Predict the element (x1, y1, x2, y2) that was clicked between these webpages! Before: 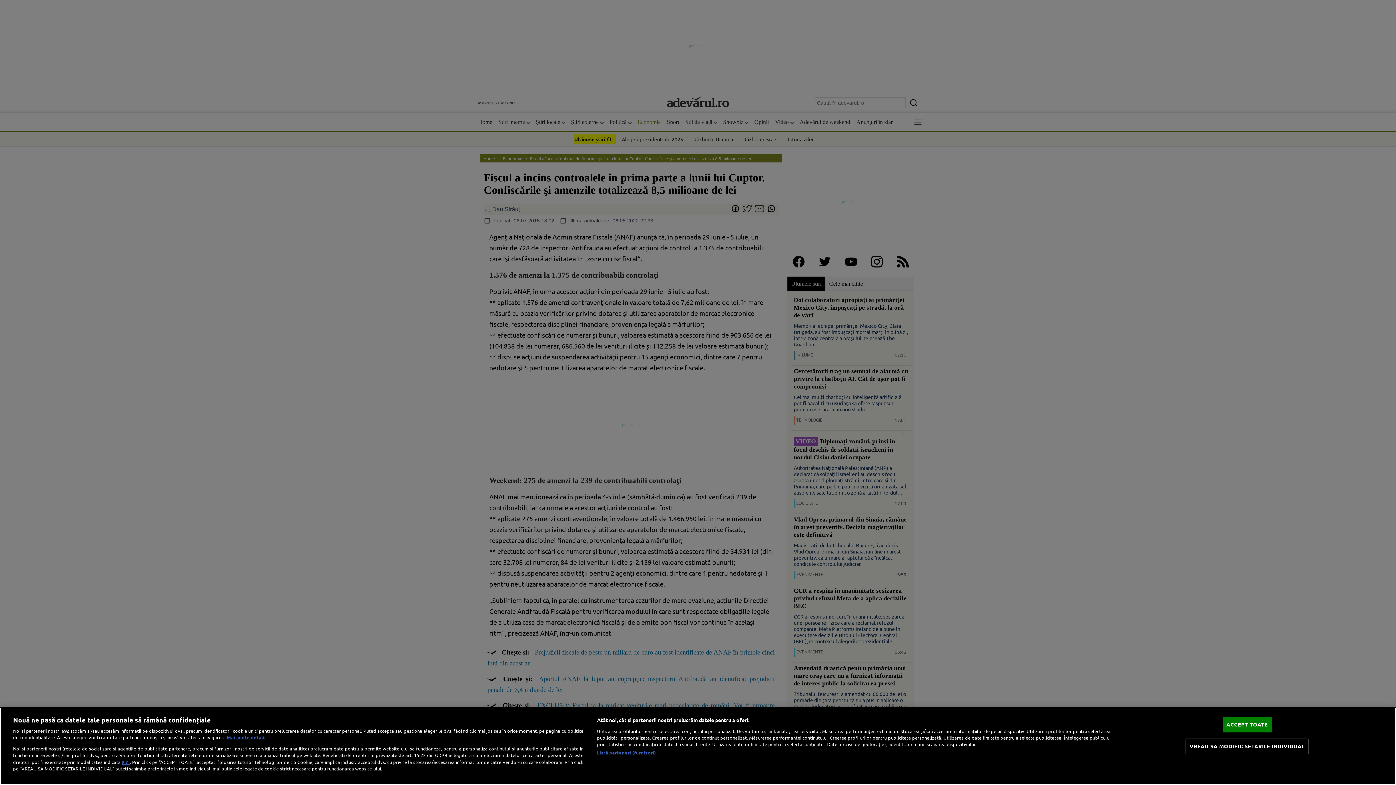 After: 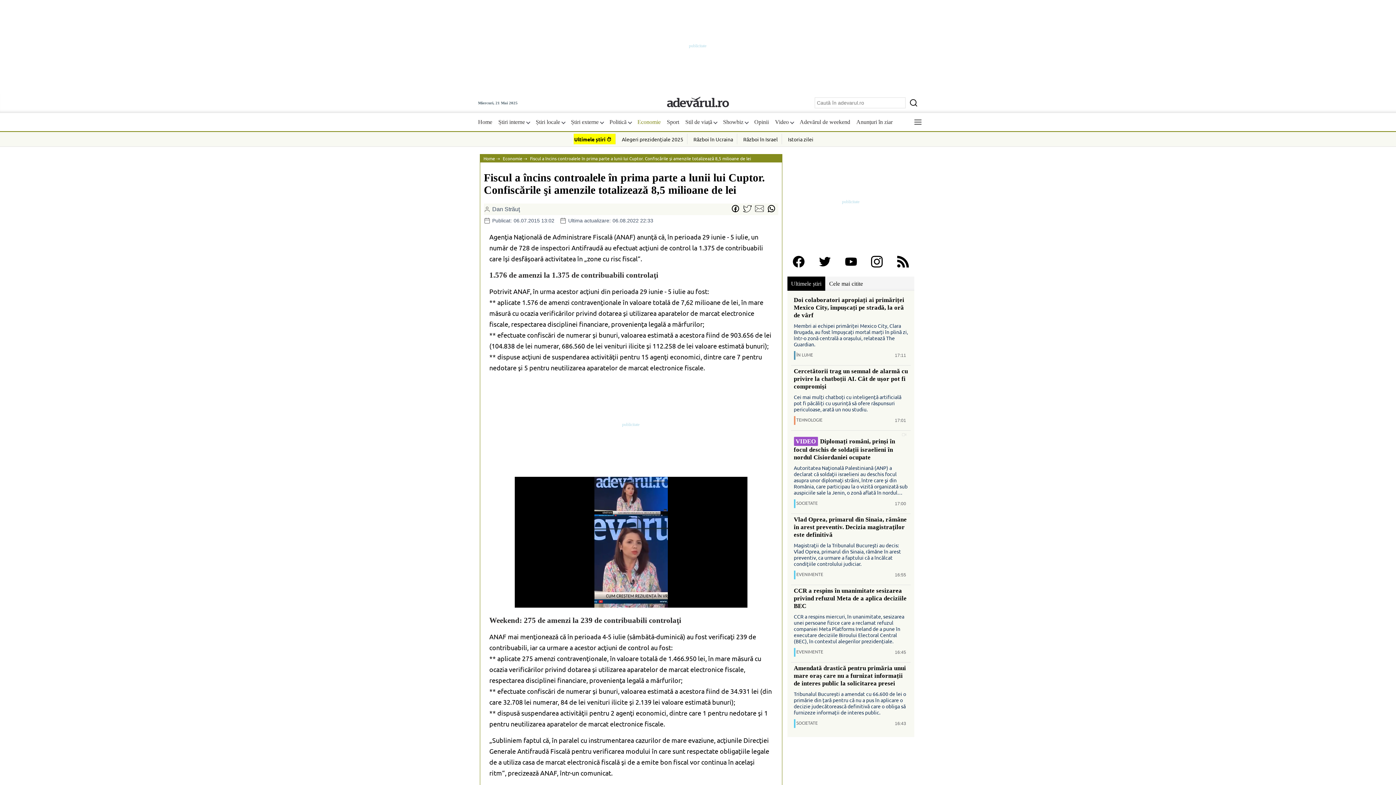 Action: bbox: (1222, 717, 1272, 732) label: ACCEPT TOATE